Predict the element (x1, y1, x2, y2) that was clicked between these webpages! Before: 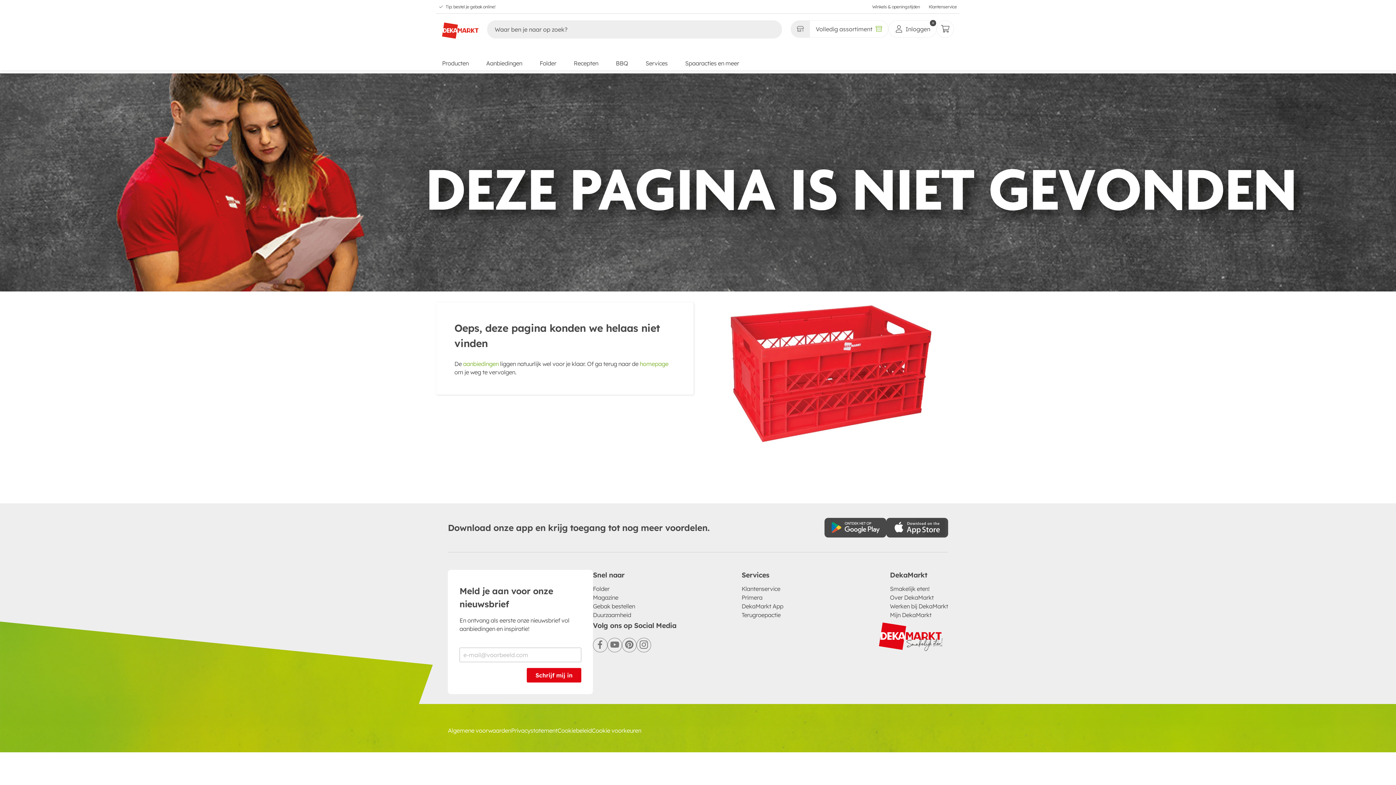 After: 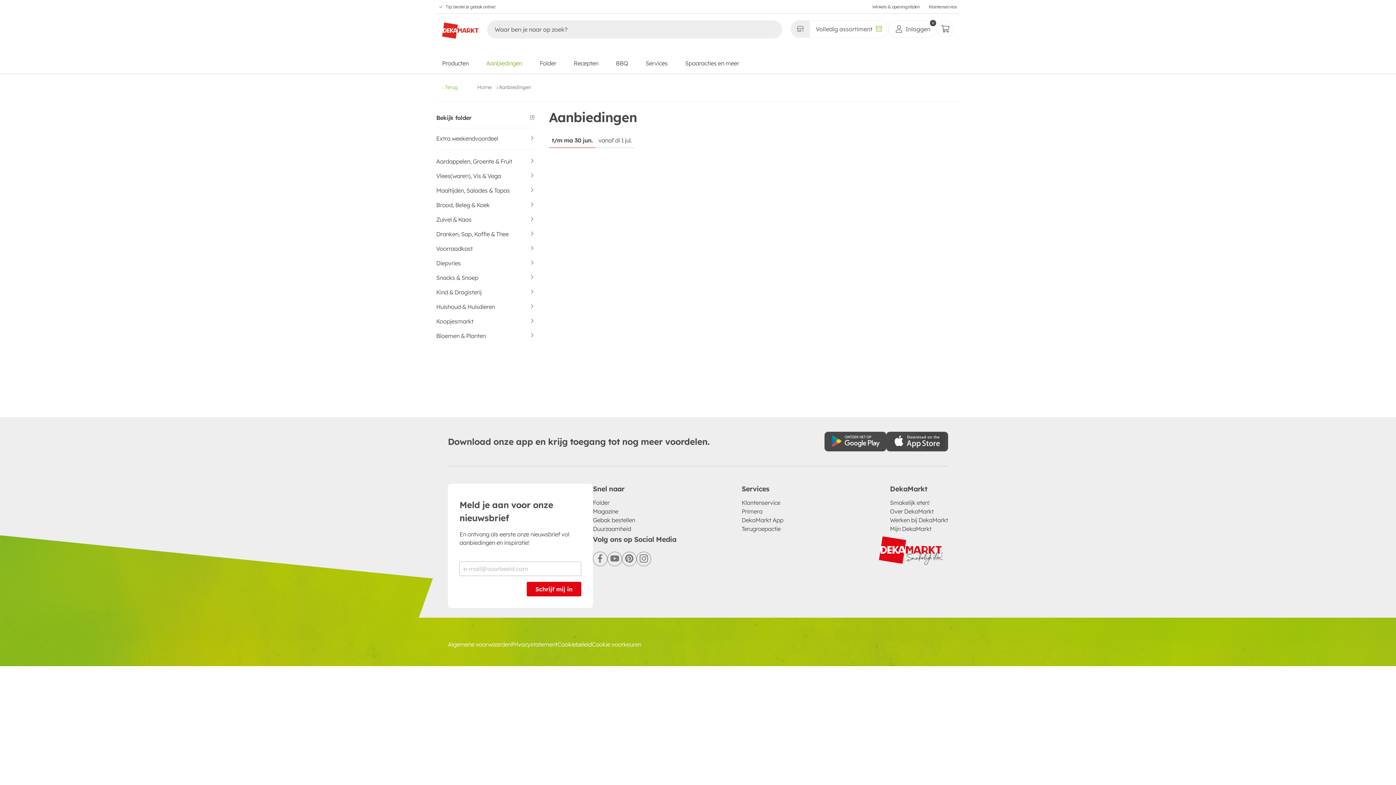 Action: bbox: (486, 56, 522, 70) label: Aanbiedingen